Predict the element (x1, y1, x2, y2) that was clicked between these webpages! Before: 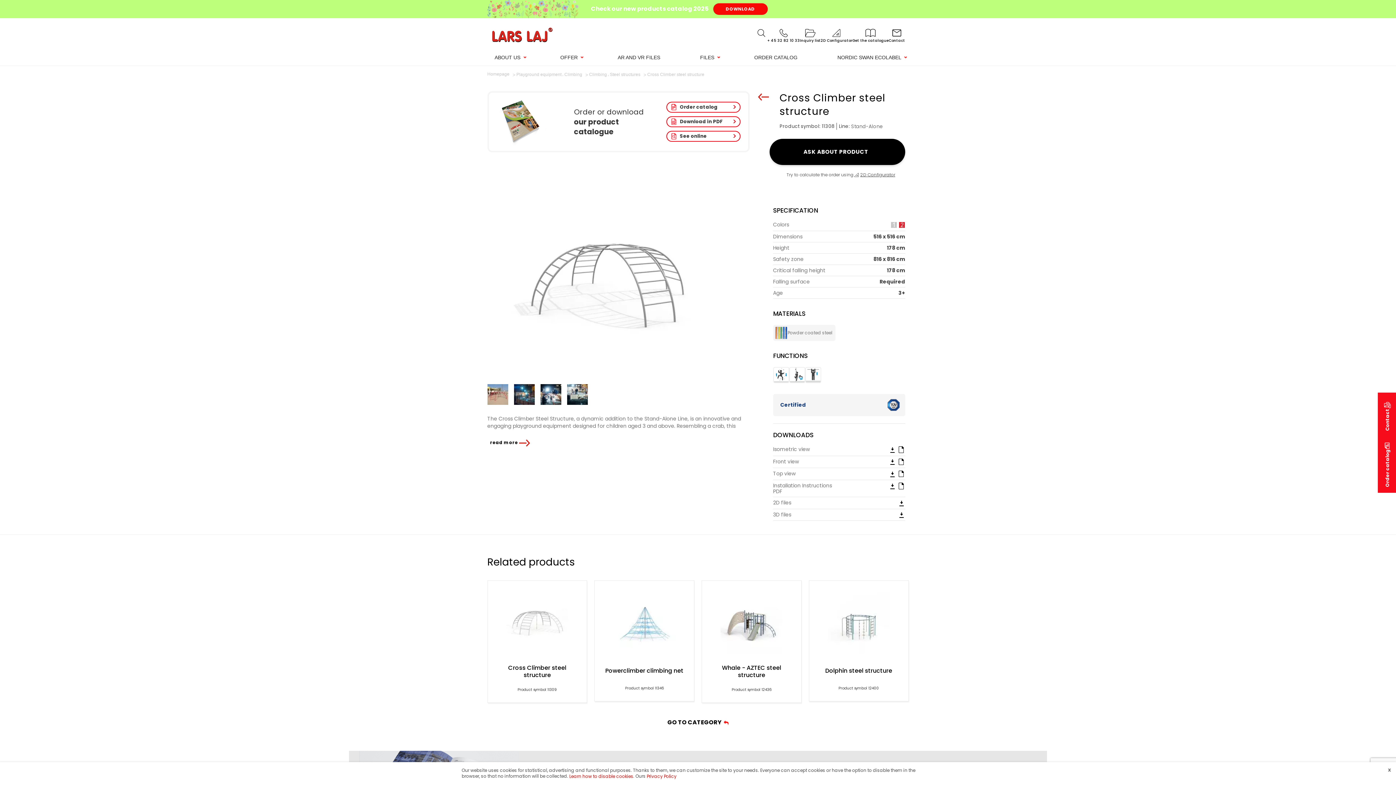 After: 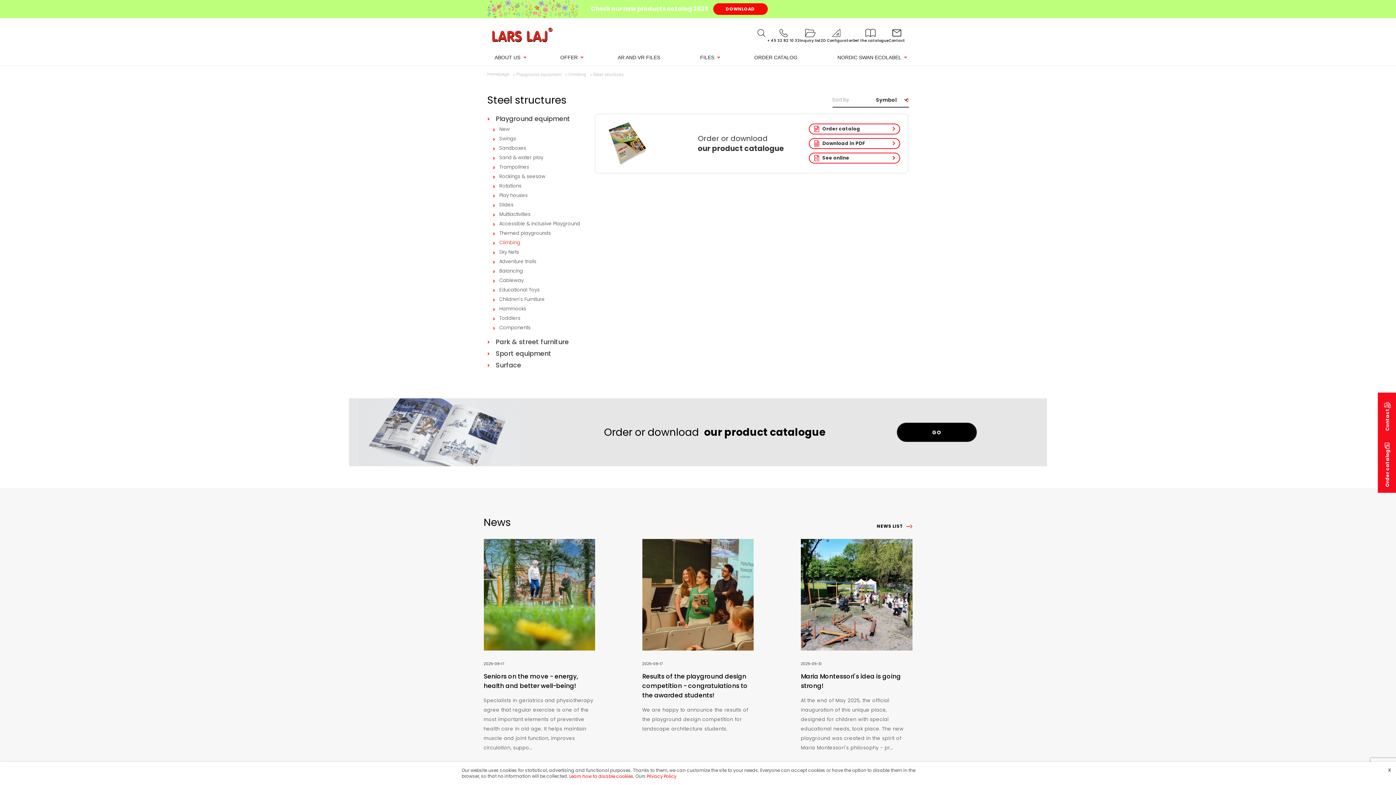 Action: bbox: (610, 70, 641, 78) label: Steel structures